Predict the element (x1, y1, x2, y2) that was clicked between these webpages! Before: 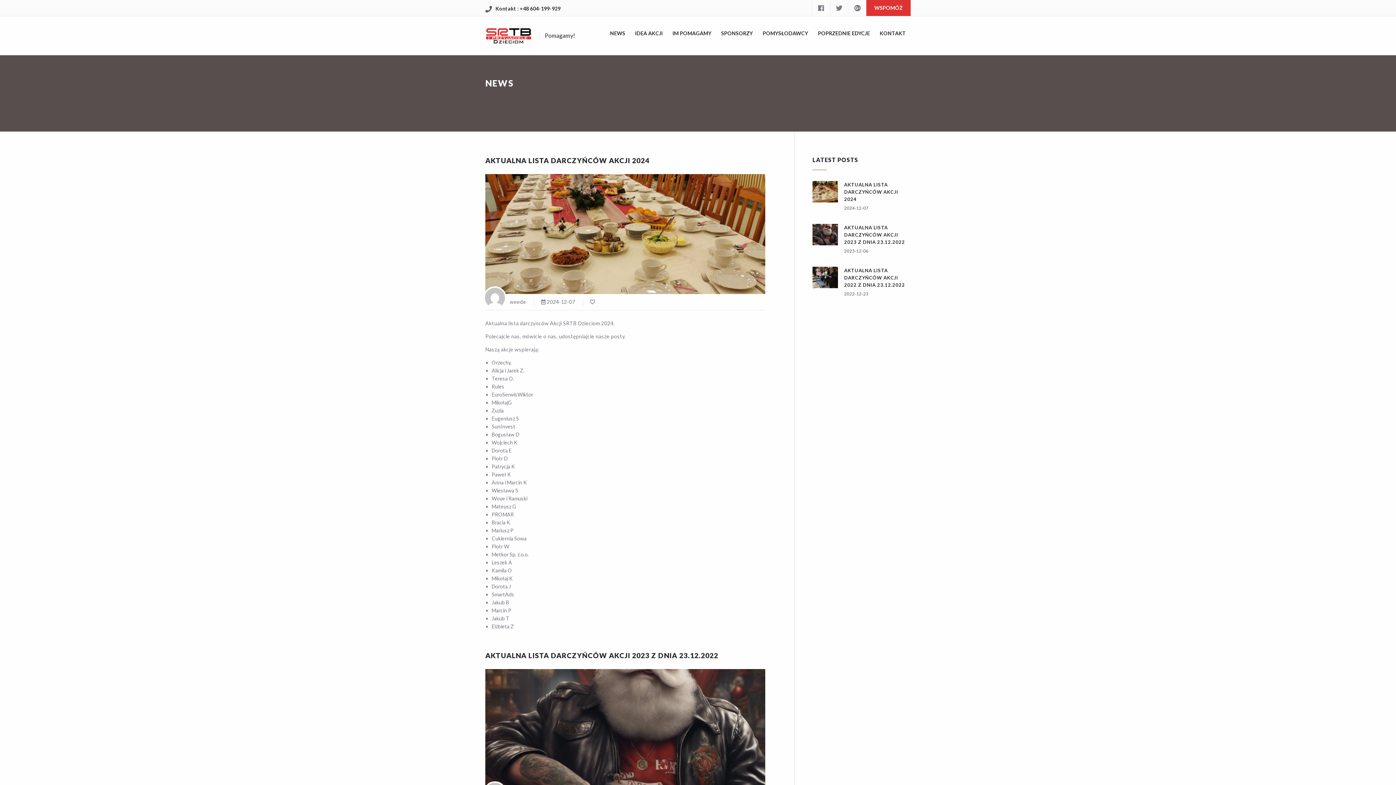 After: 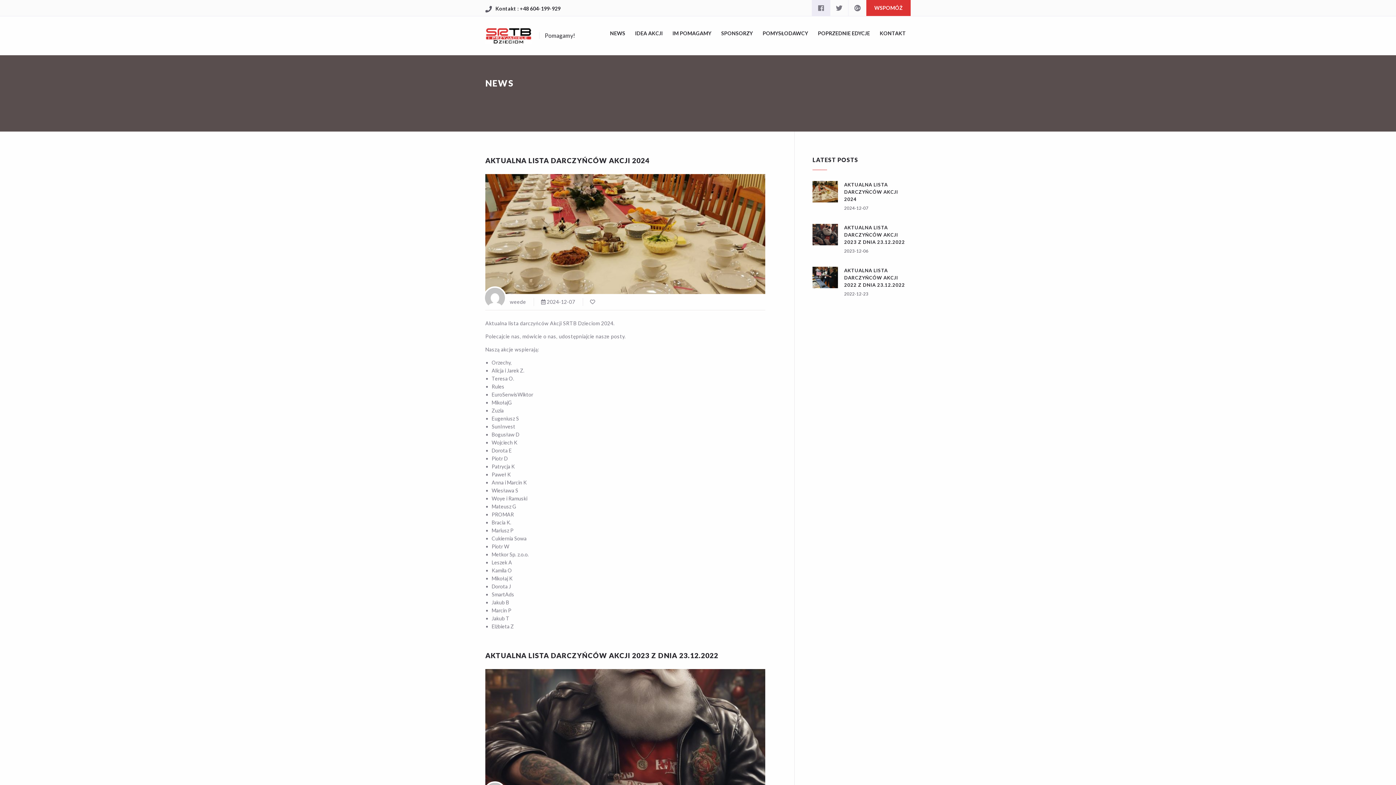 Action: bbox: (812, 0, 830, 16)